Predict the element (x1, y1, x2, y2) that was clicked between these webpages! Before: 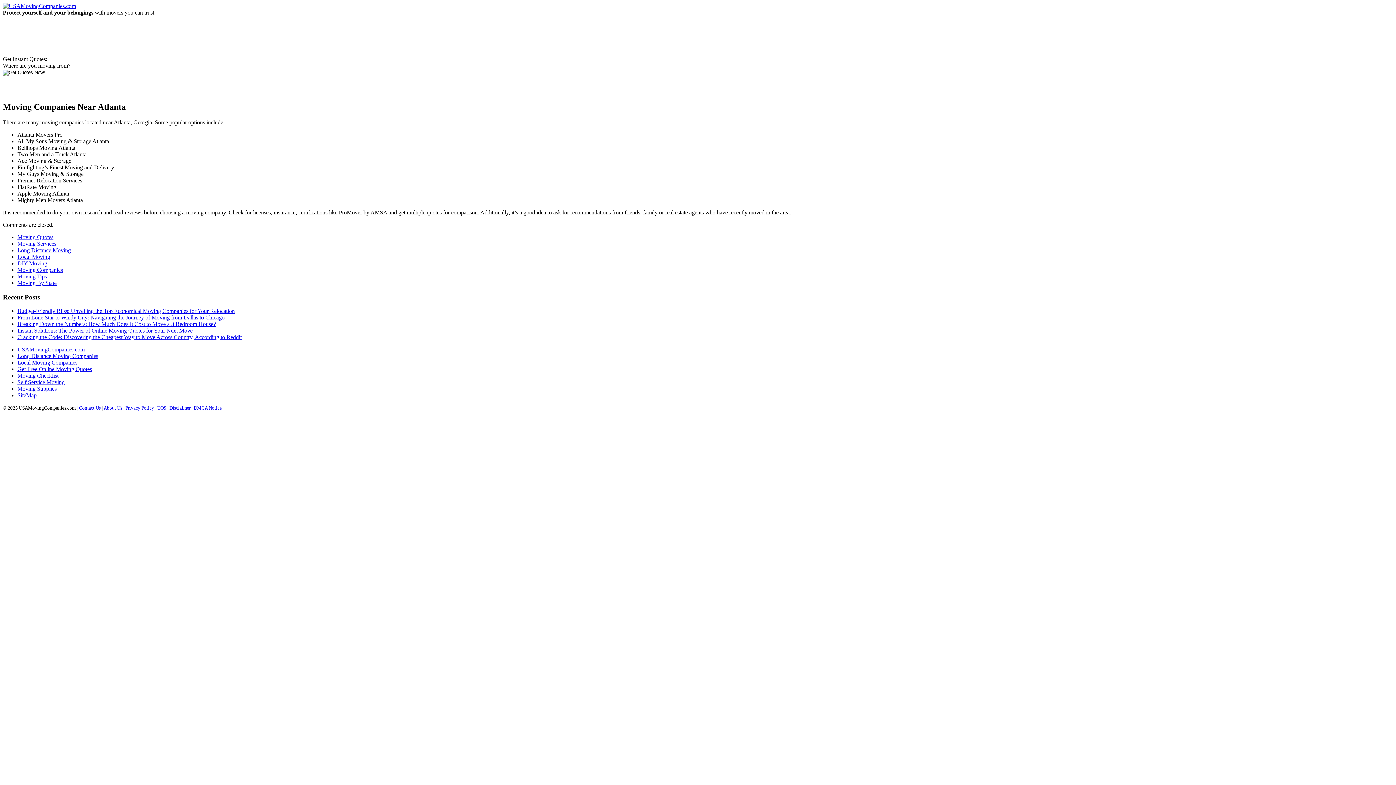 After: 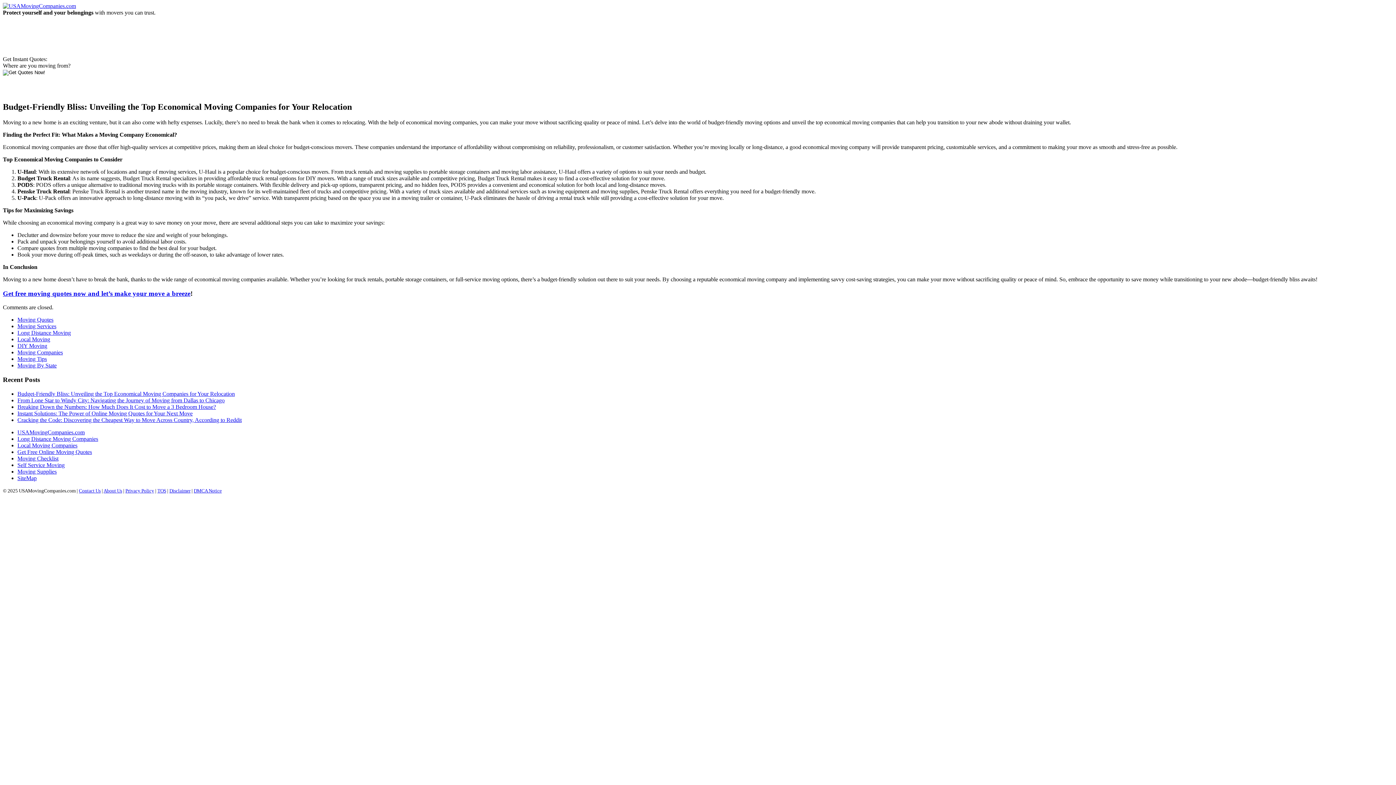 Action: bbox: (17, 308, 234, 314) label: Budget-Friendly Bliss: Unveiling the Top Economical Moving Companies for Your Relocation